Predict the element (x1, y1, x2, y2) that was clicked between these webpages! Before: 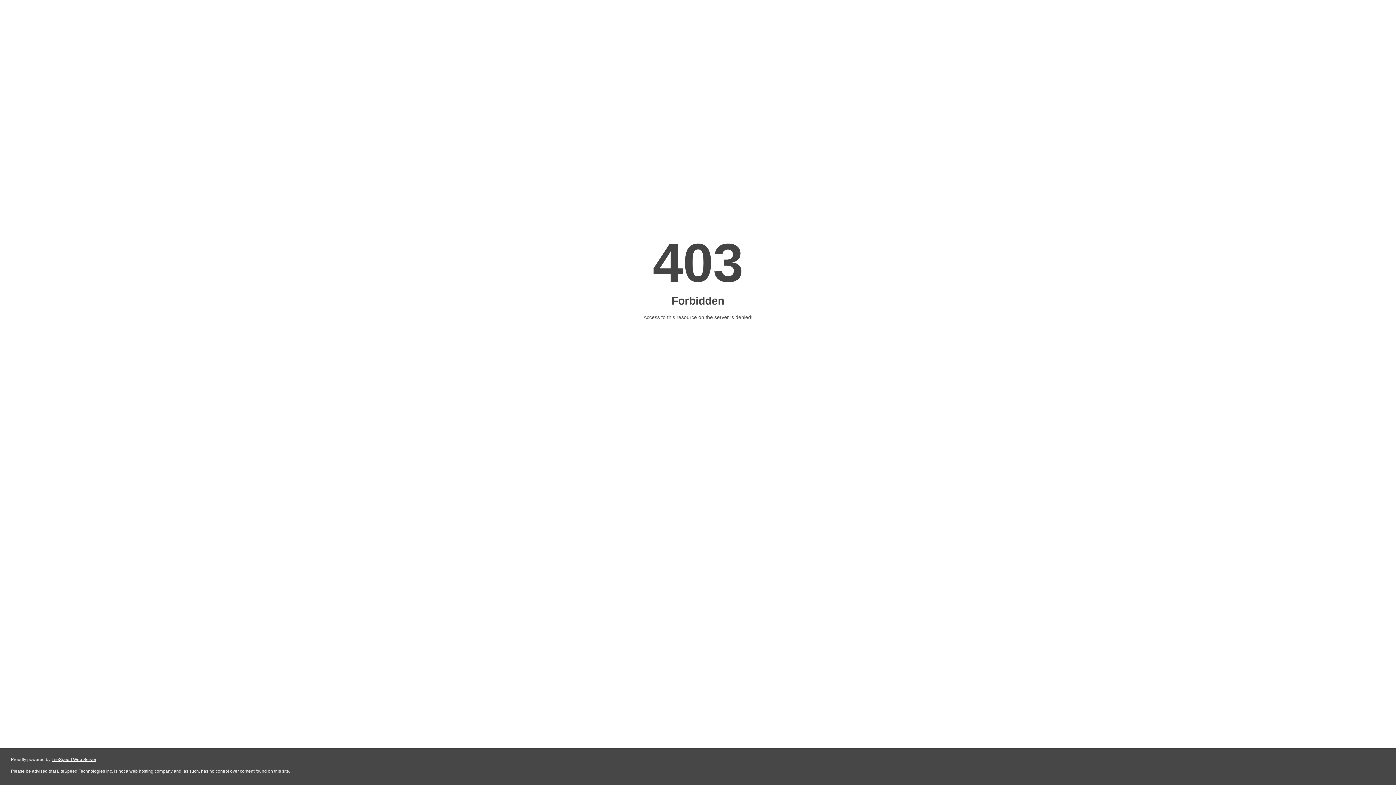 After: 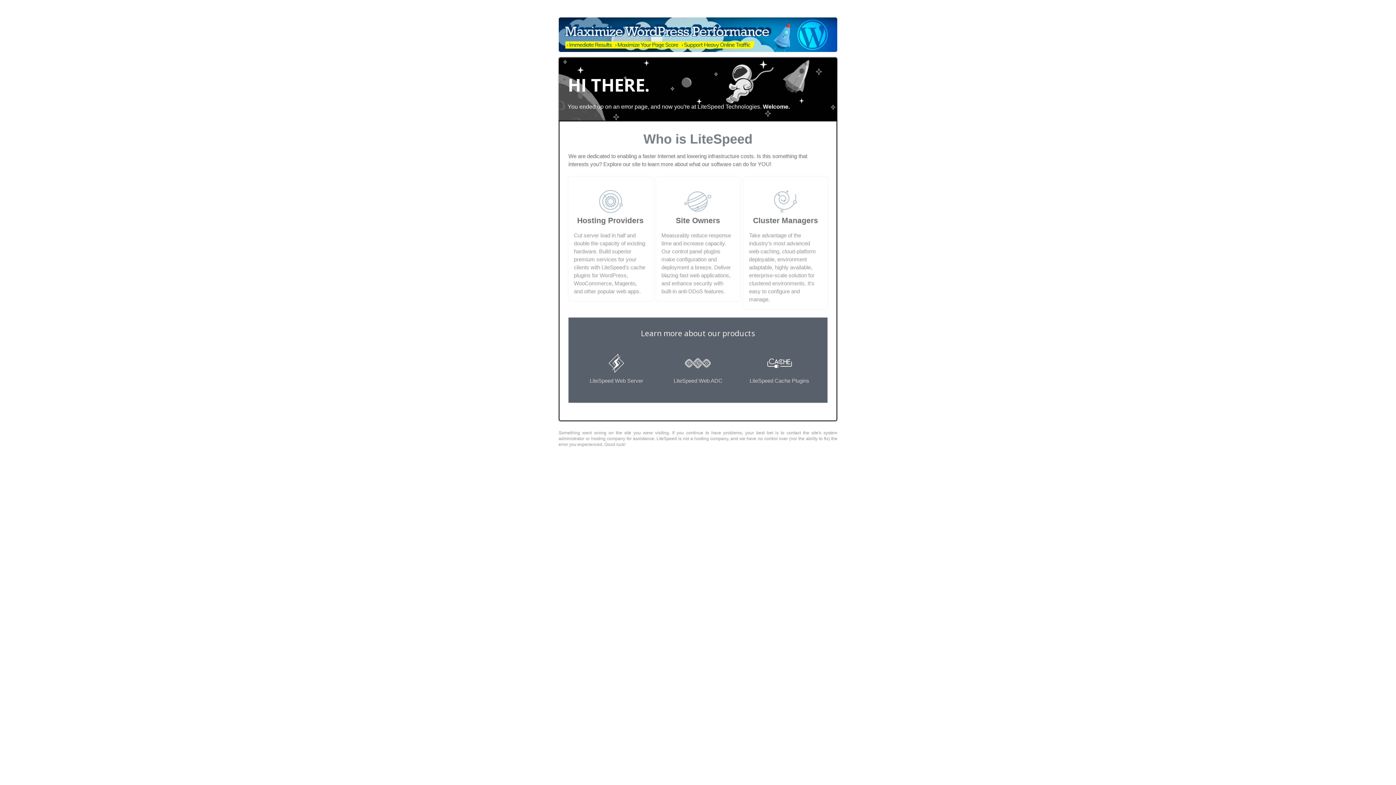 Action: label: LiteSpeed Web Server bbox: (51, 757, 96, 762)